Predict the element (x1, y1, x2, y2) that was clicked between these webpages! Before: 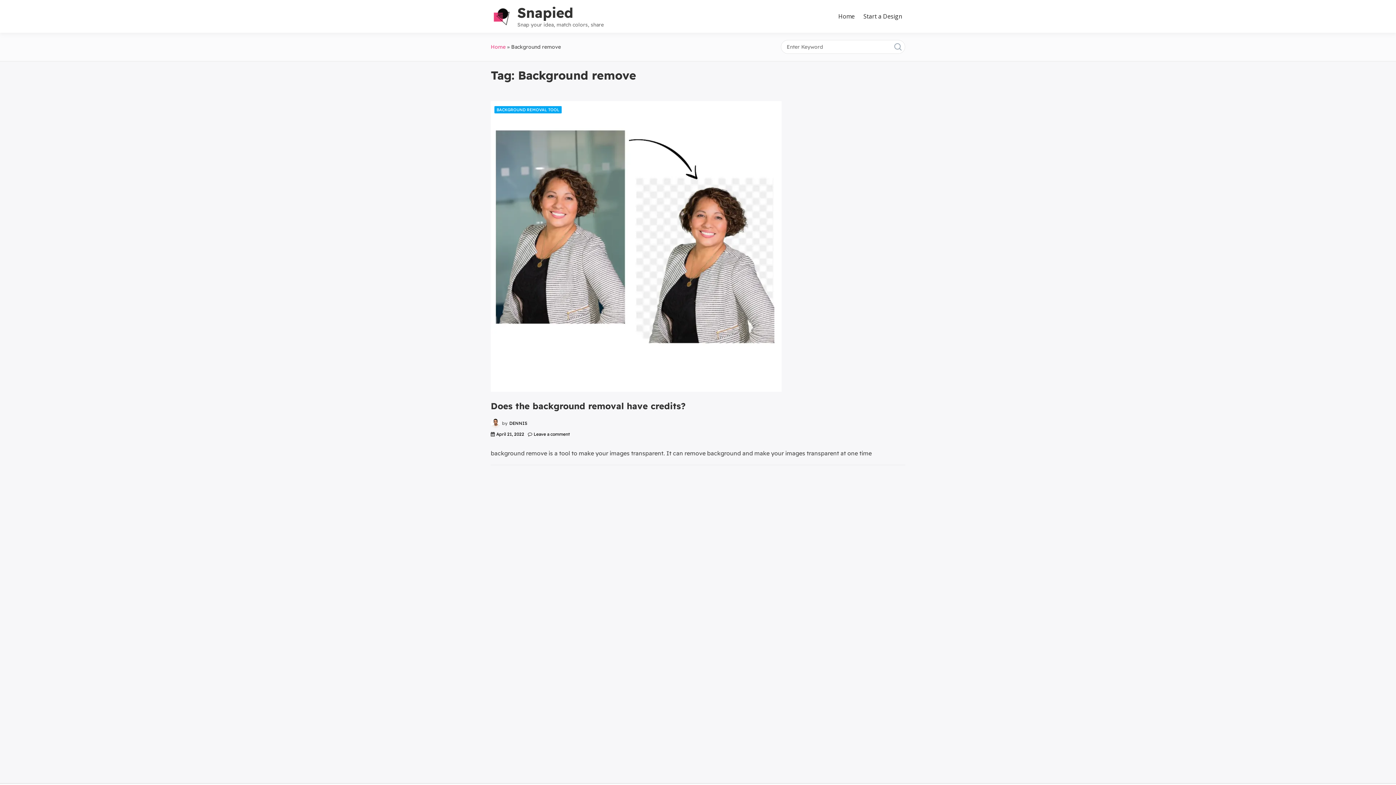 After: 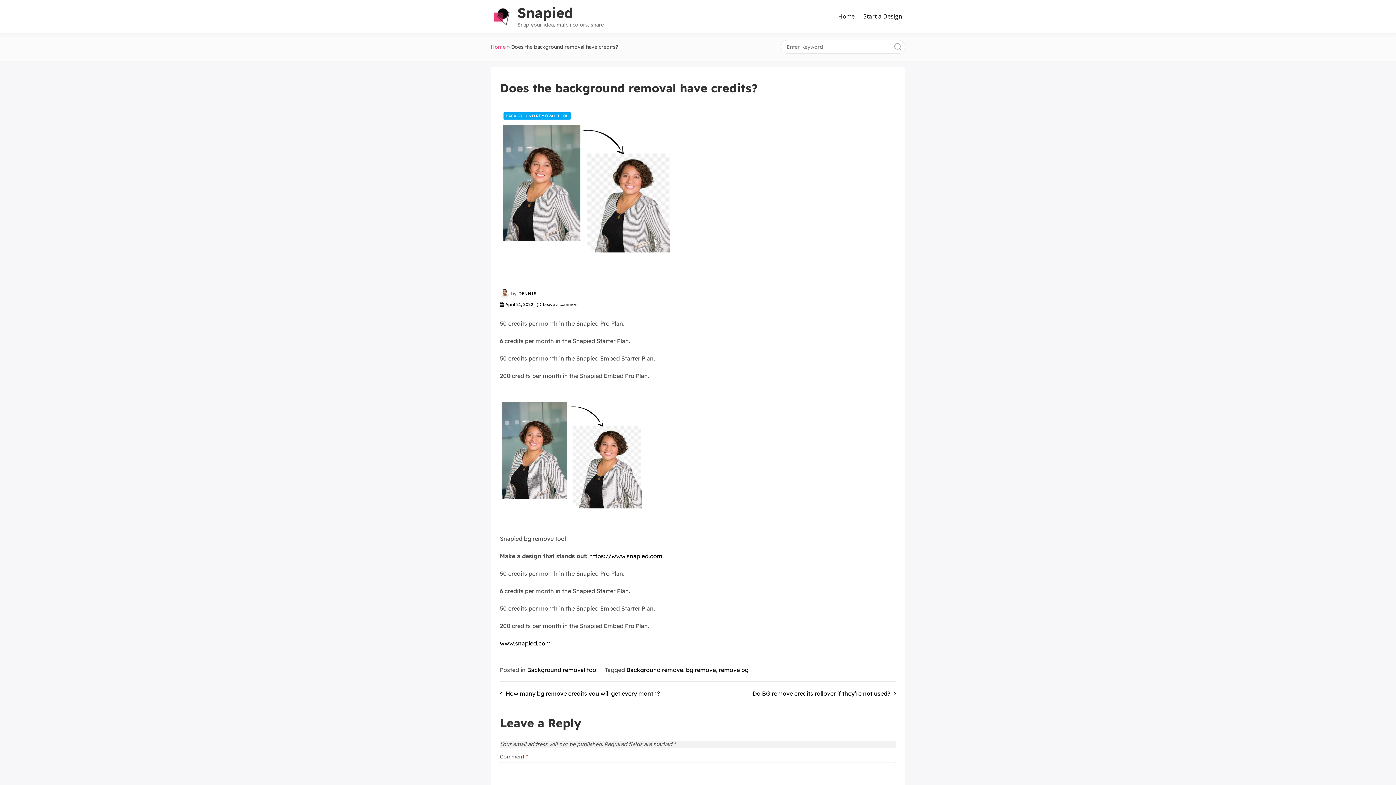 Action: label: ​​Does the background removal have credits? bbox: (490, 400, 685, 411)